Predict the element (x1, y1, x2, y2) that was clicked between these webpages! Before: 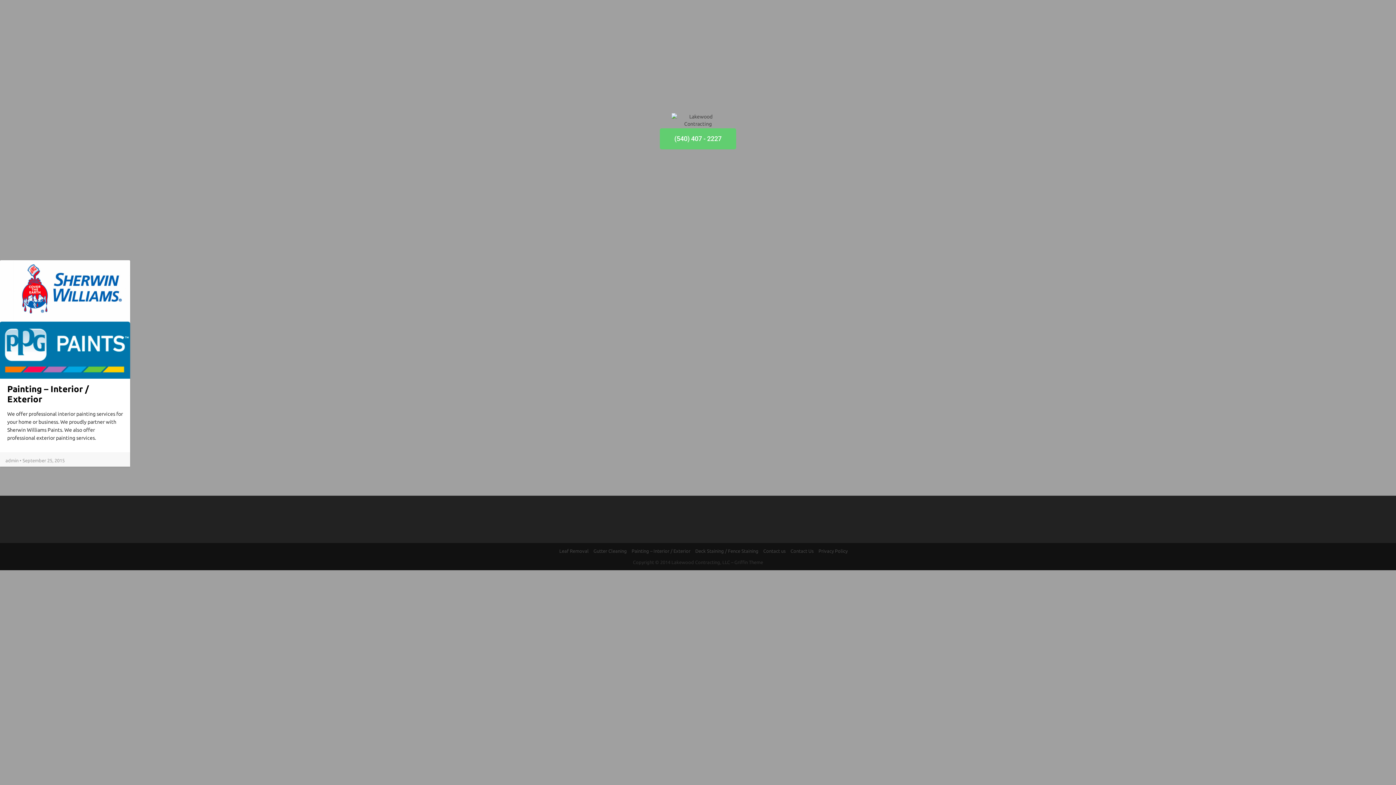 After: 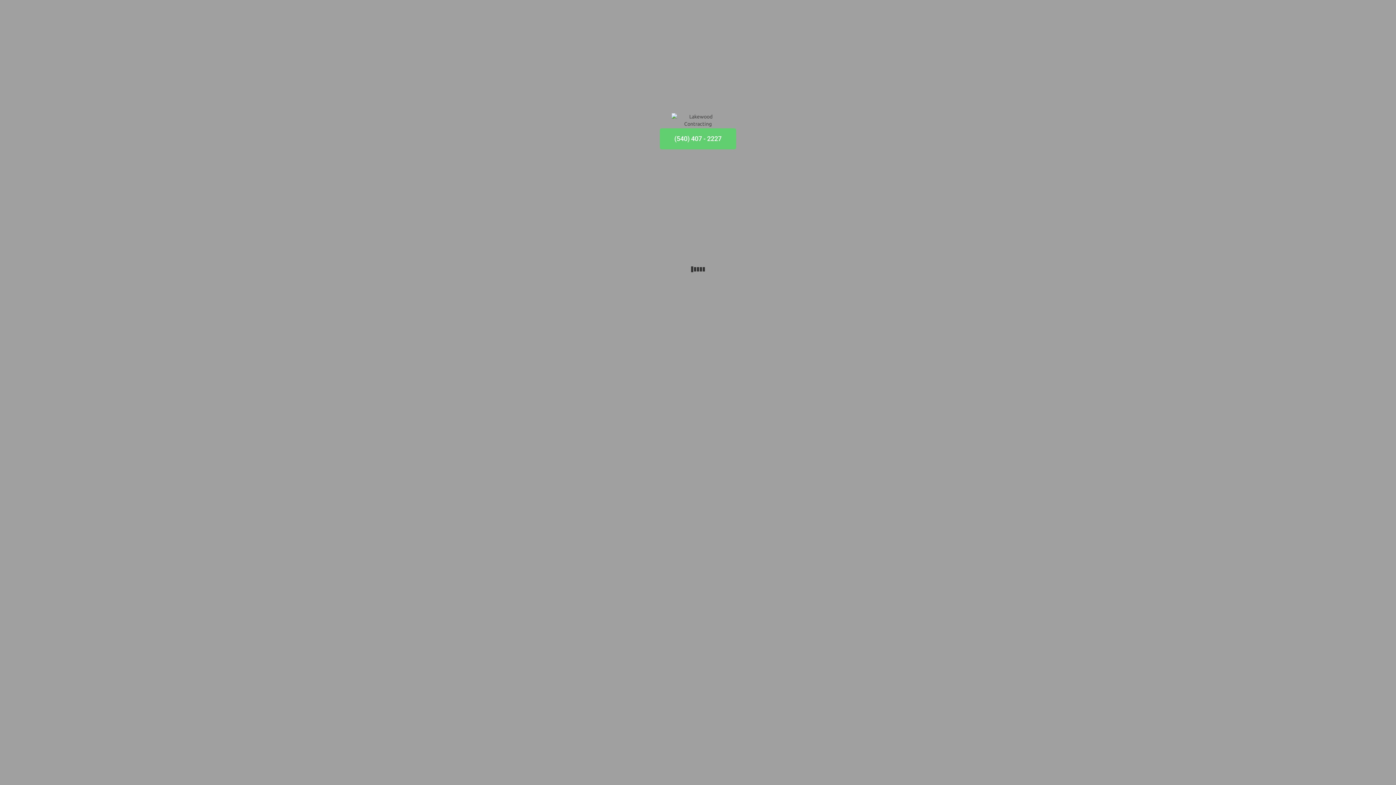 Action: bbox: (669, 113, 727, 127)